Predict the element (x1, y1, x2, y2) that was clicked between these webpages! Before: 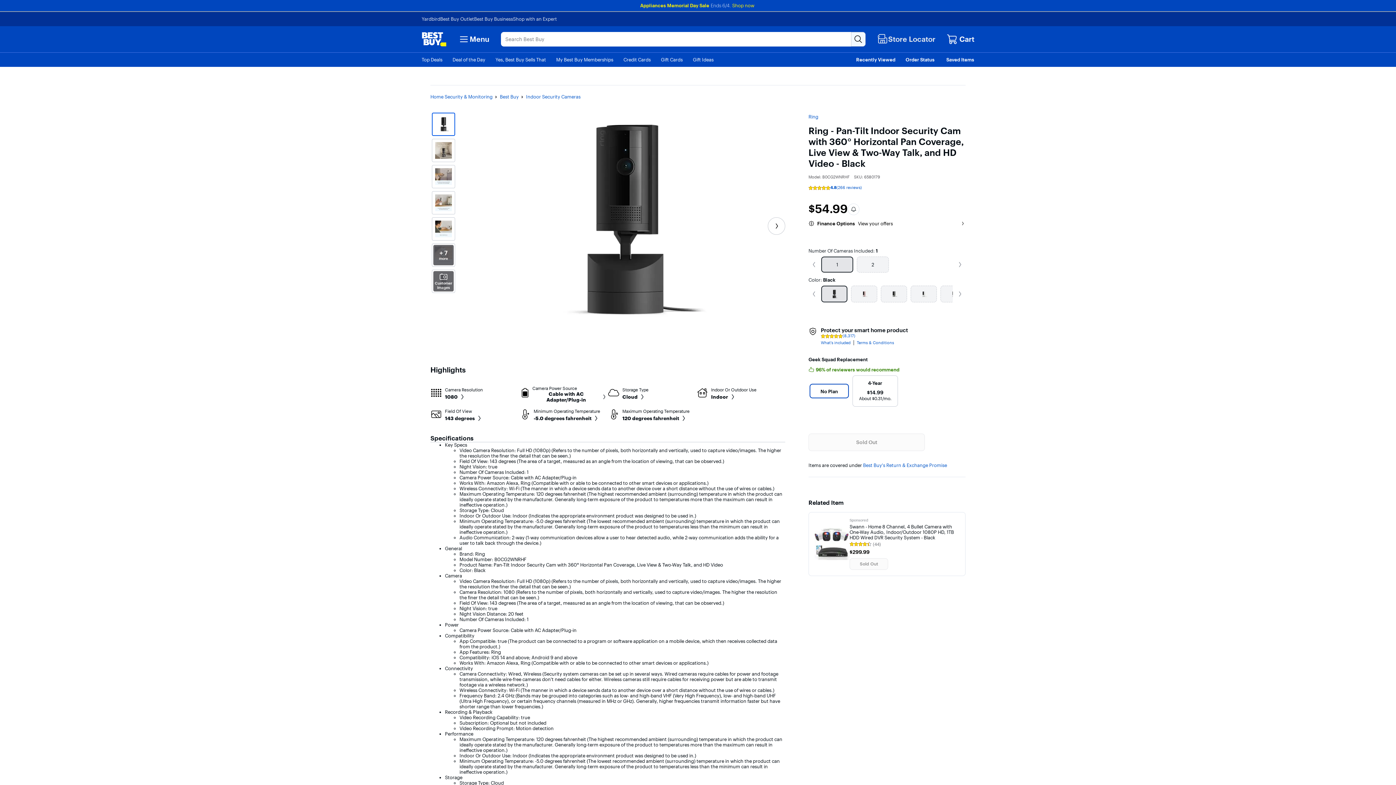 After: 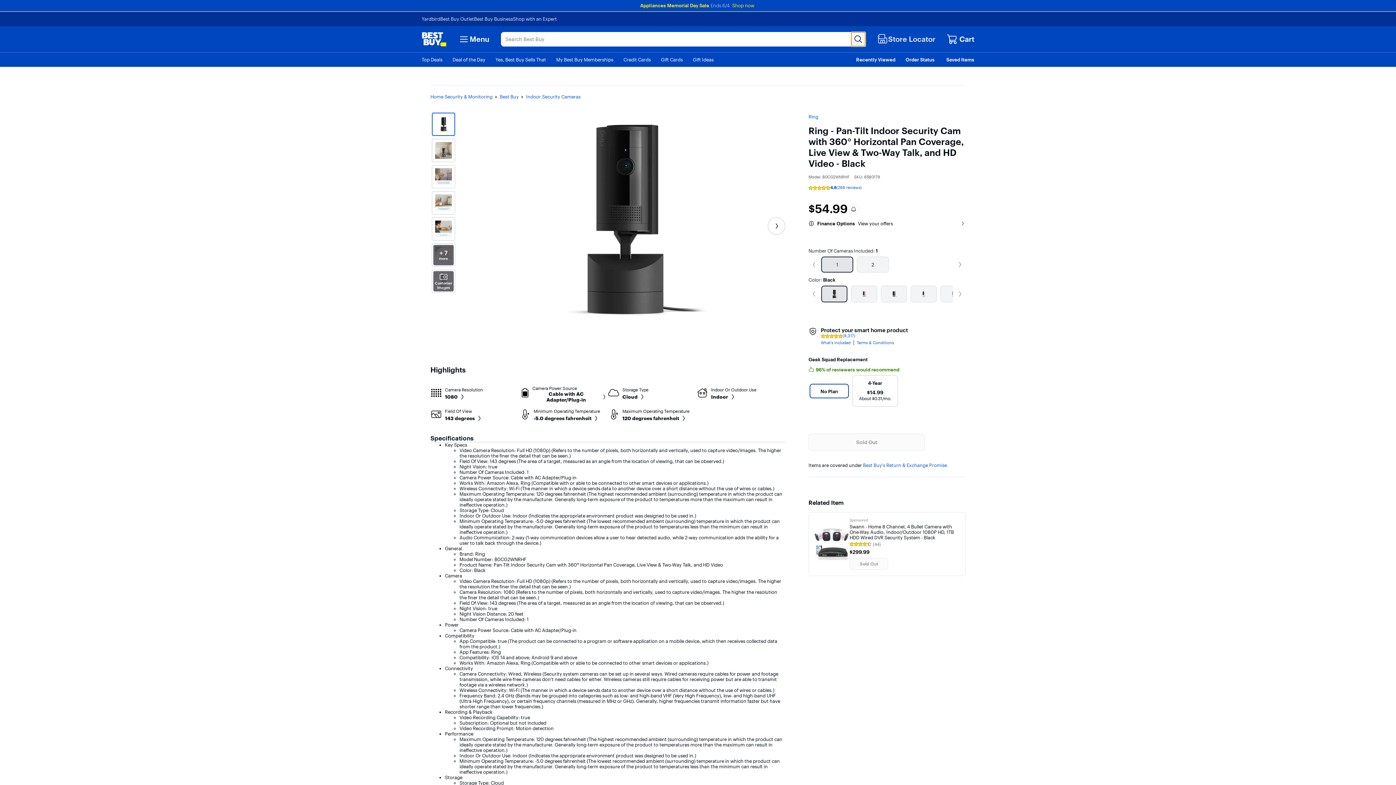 Action: label: Search bbox: (851, 32, 865, 46)